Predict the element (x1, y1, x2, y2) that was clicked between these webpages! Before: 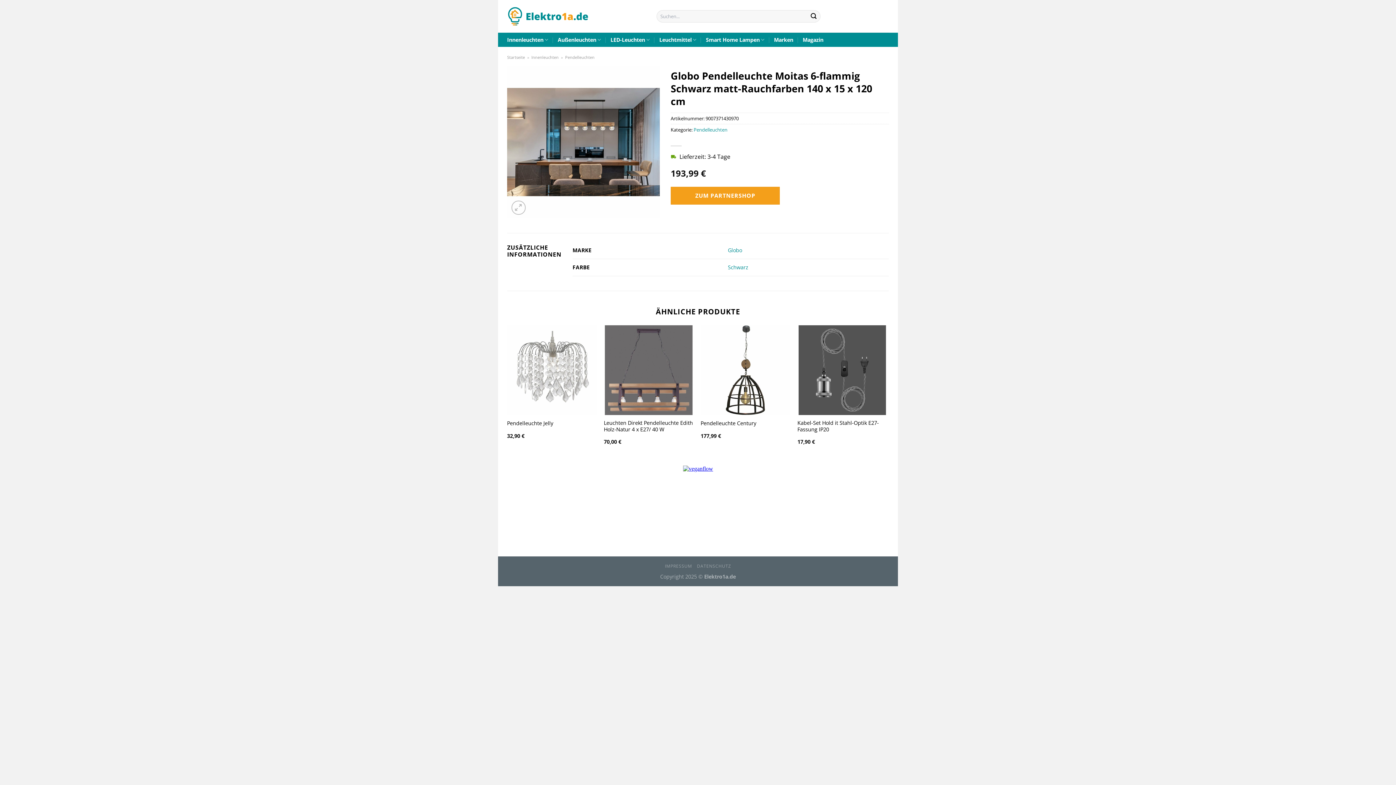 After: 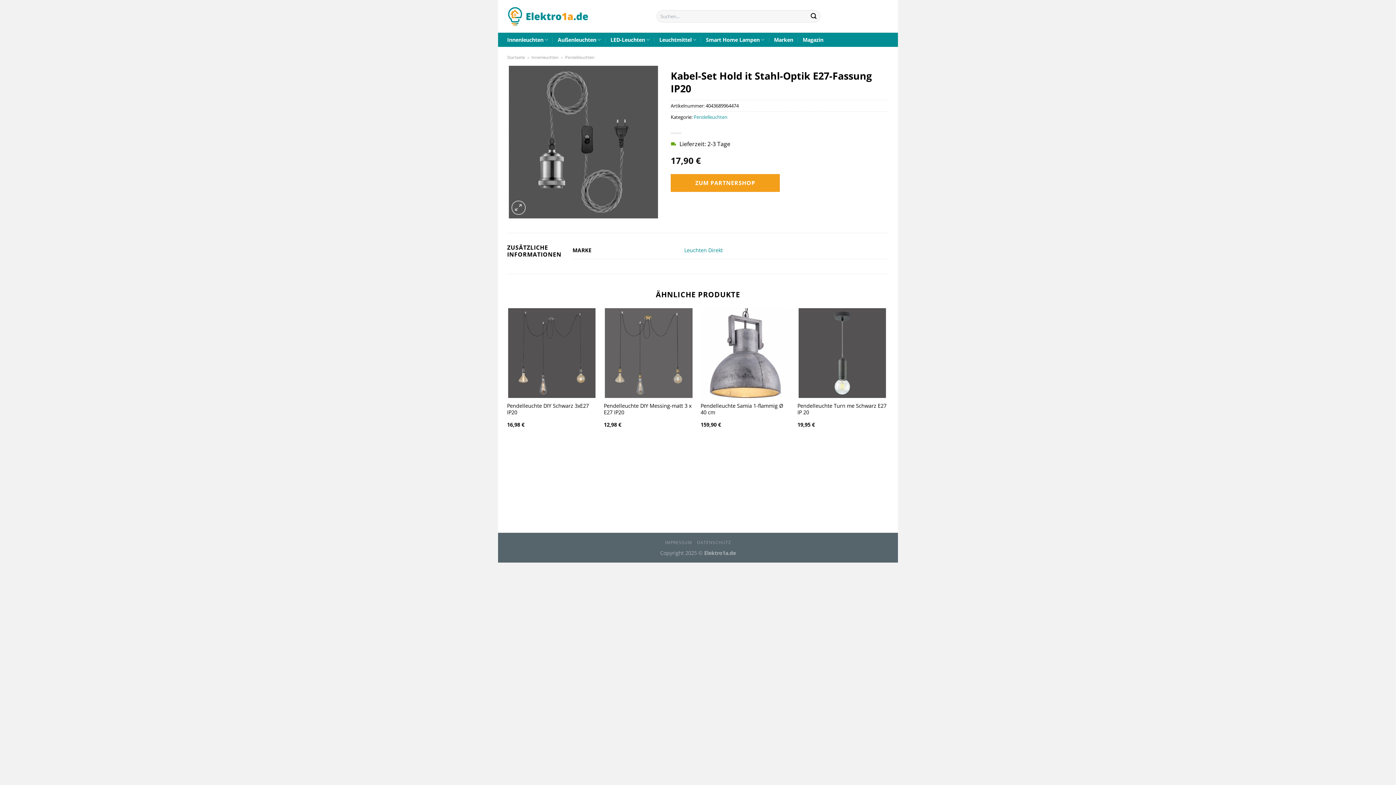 Action: label: Kabel-Set Hold it Stahl-Optik E27-Fassung IP20 bbox: (797, 419, 887, 432)